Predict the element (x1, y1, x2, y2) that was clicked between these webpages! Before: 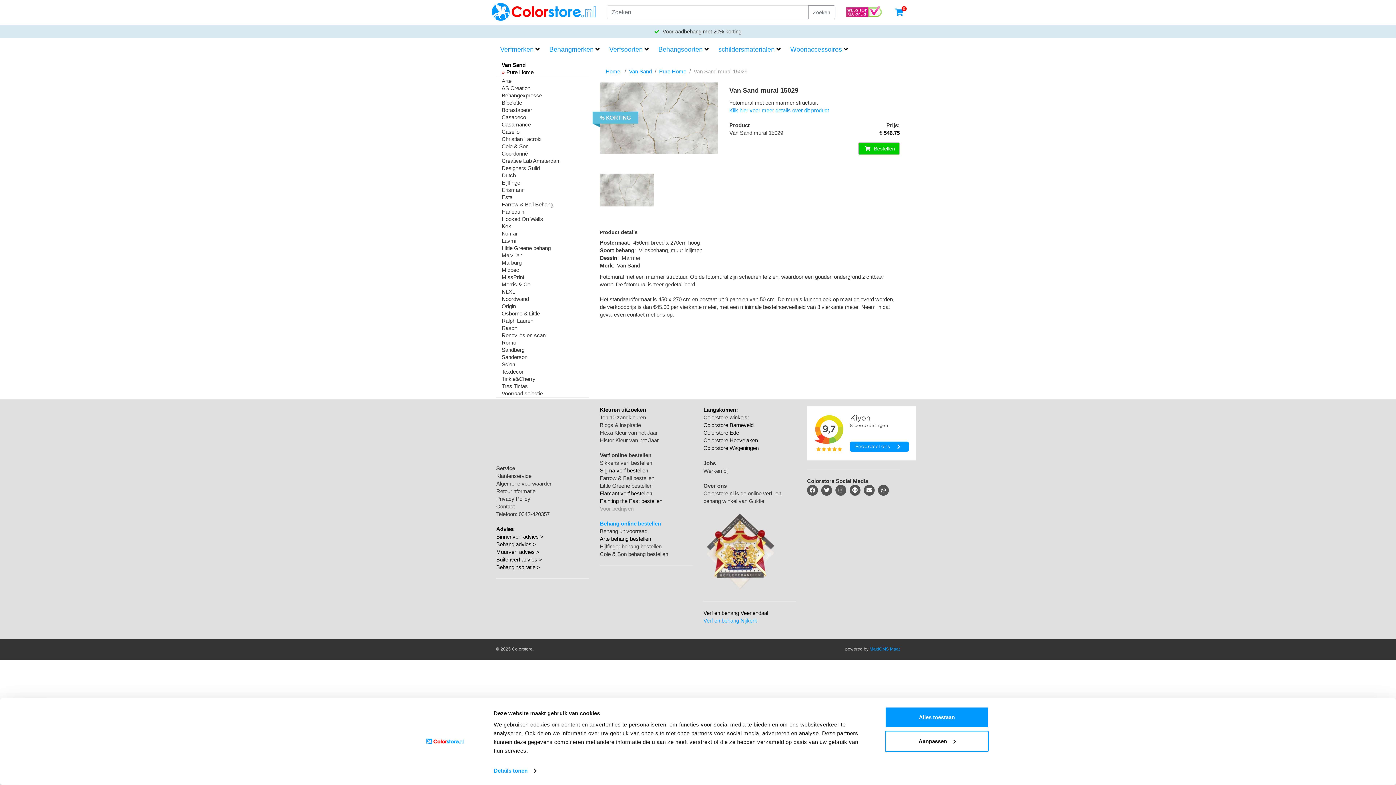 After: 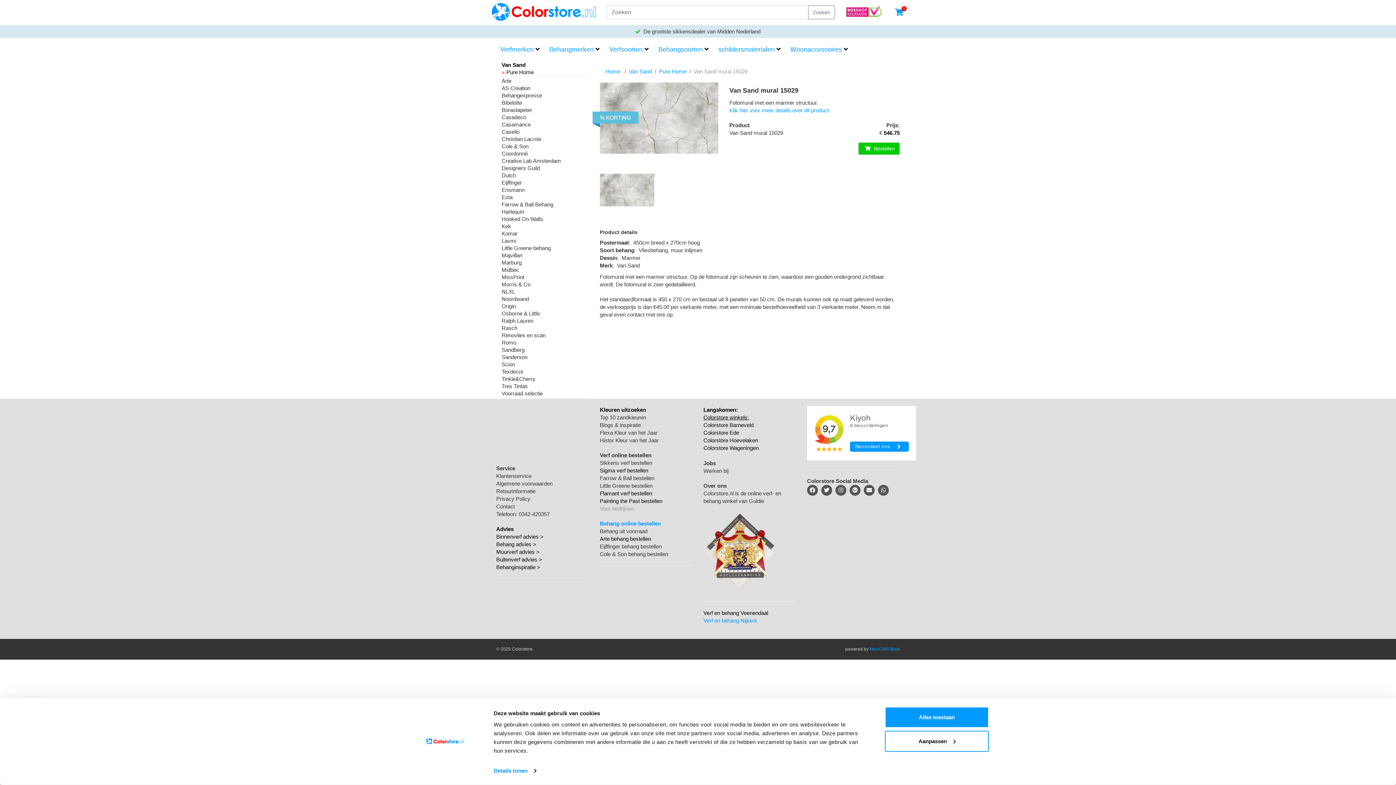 Action: bbox: (858, 142, 900, 154) label:  Bestellen